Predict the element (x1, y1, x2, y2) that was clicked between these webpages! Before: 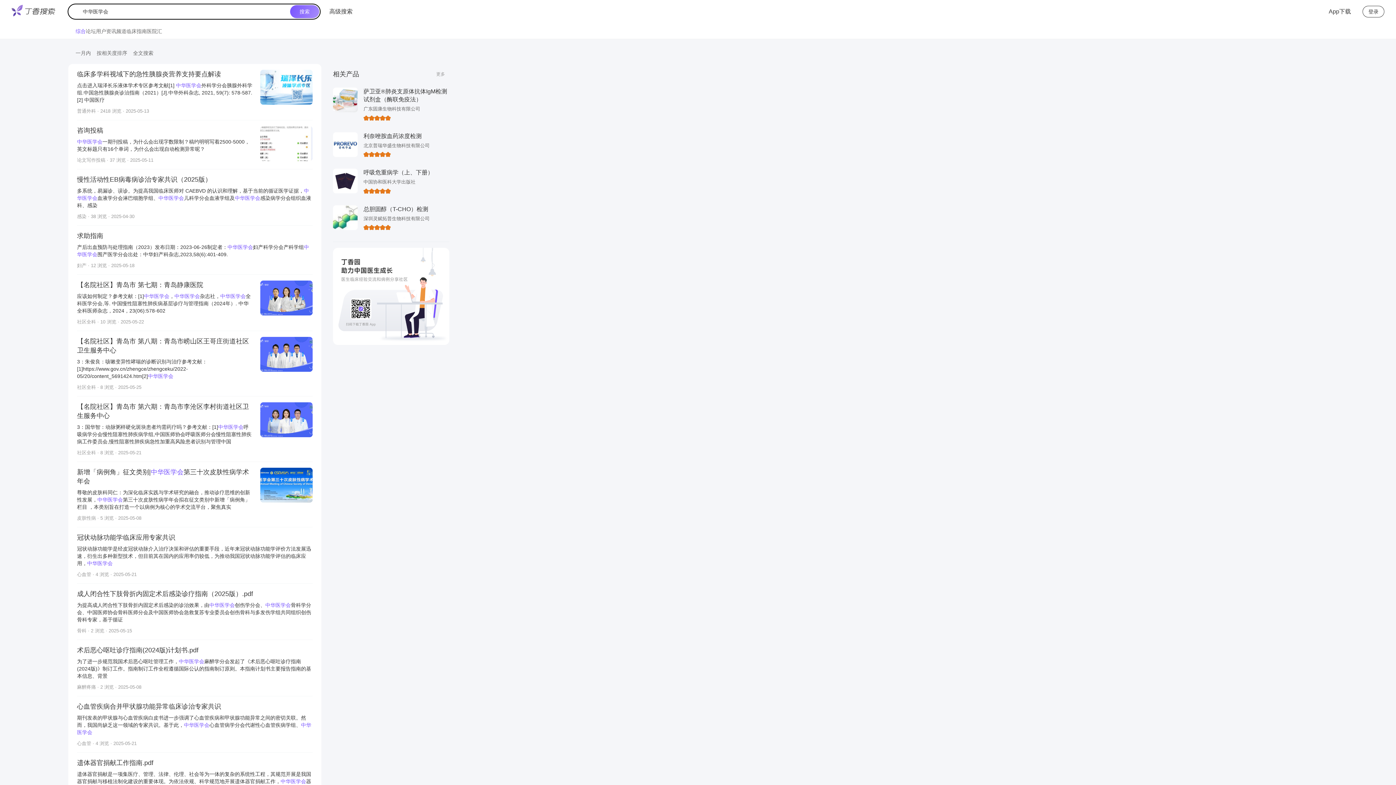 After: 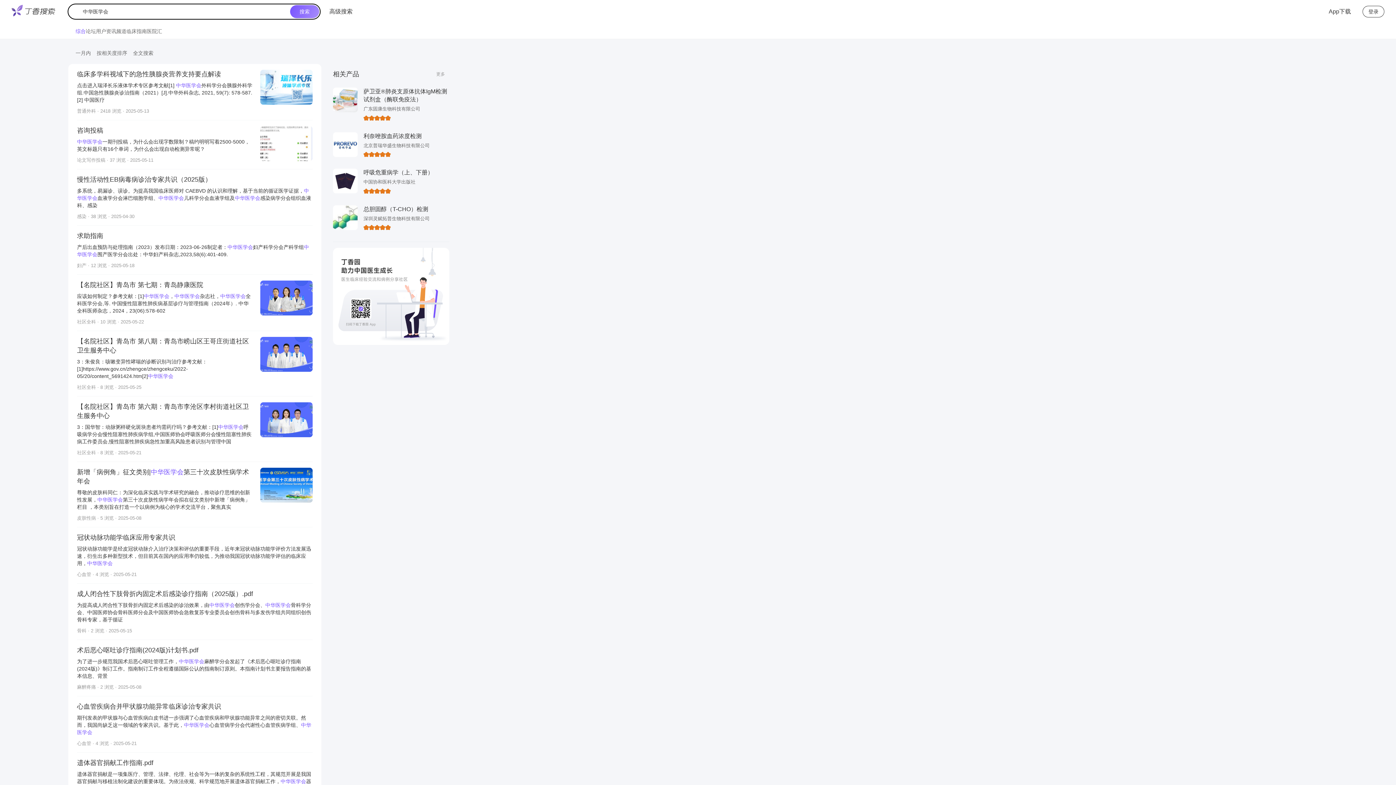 Action: bbox: (77, 169, 312, 225) label: 慢性活动性EB病毒病诊治专家共识（2025版）

多系统，易漏诊、误诊。为提高我国临床医师对 CAEBVD 的认识和理解，基于当前的循证医学证据，中华医学会血液学分会淋巴细胞学组、中华医学会儿科学分会血液学组及中华医学会感染病学分会组织血液科、感染

感染 · 38 浏览 · 2025-04-30